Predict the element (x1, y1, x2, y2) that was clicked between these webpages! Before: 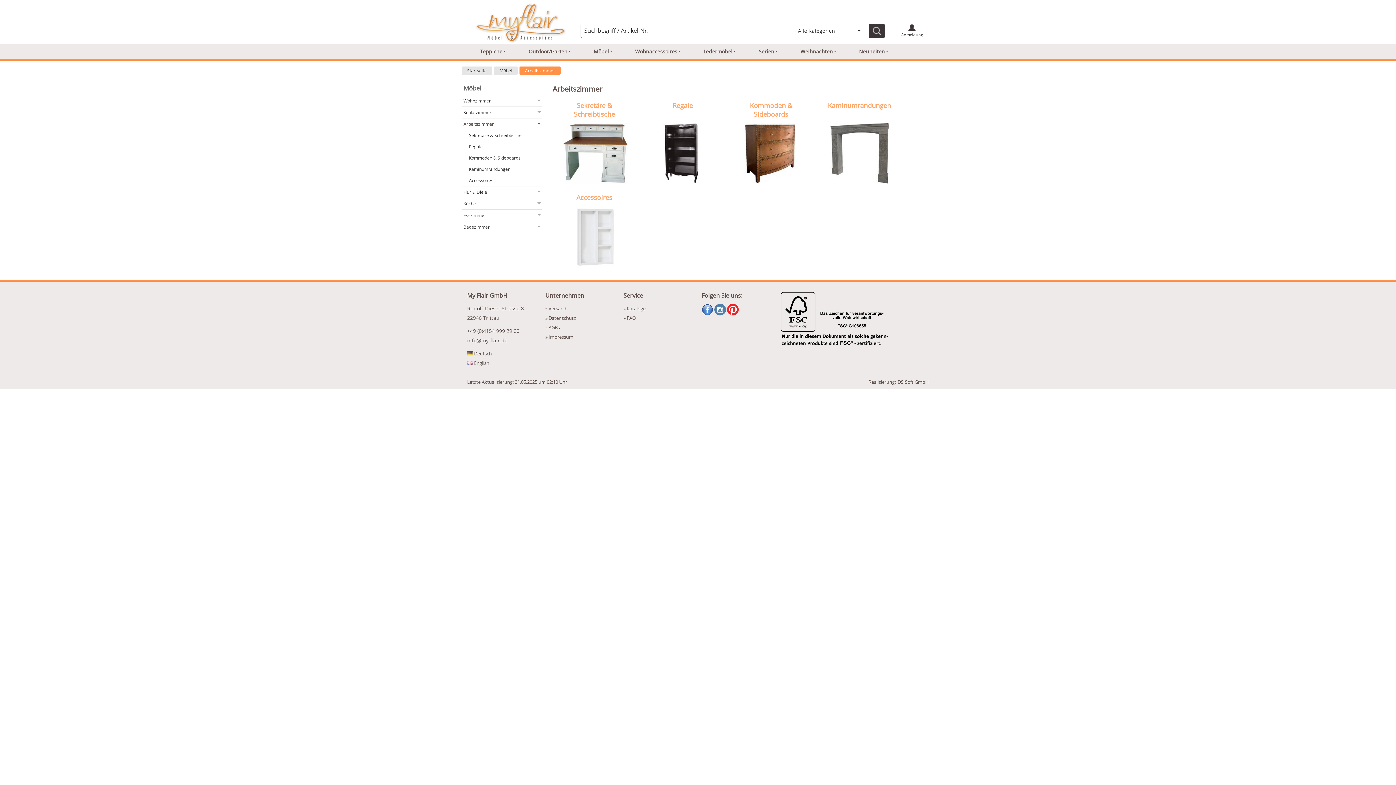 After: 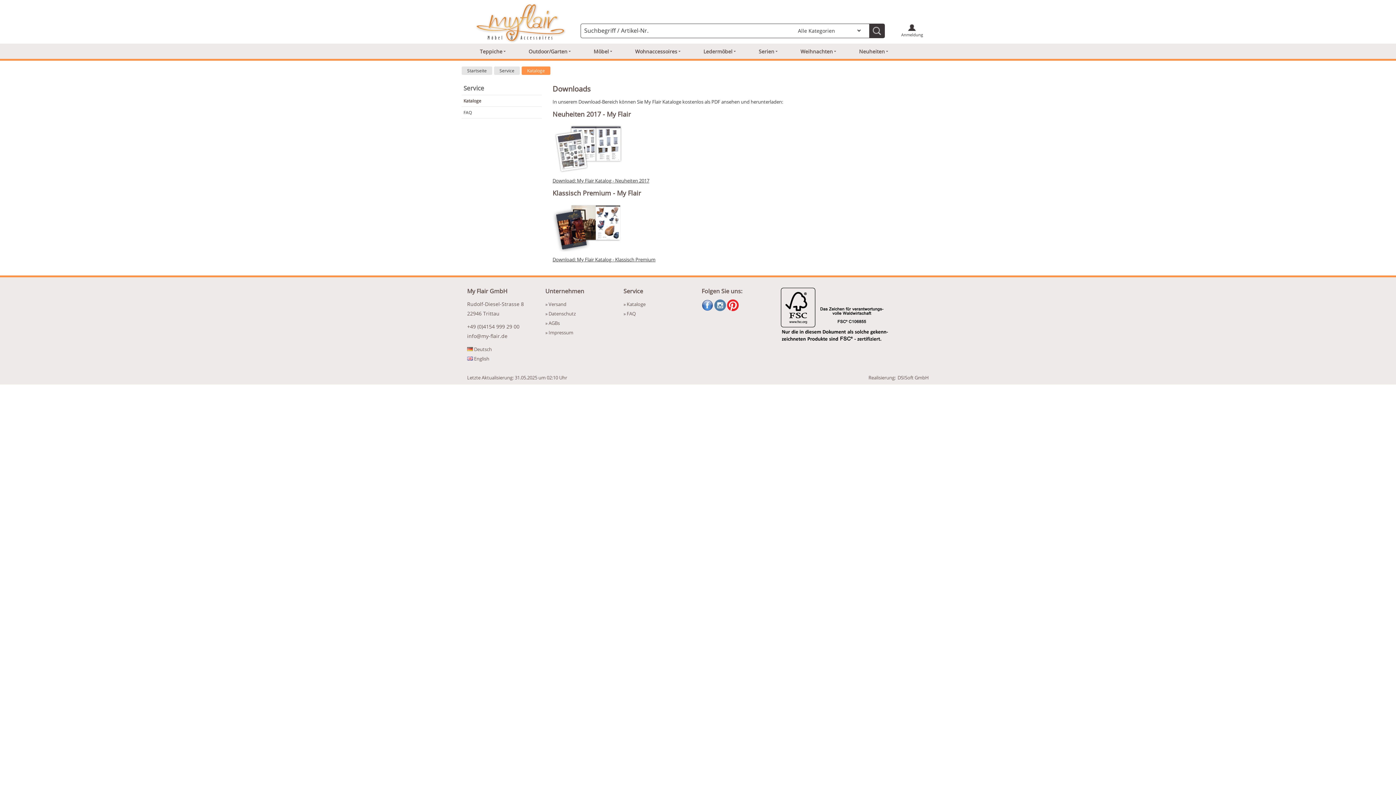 Action: label: Kataloge bbox: (623, 305, 645, 312)